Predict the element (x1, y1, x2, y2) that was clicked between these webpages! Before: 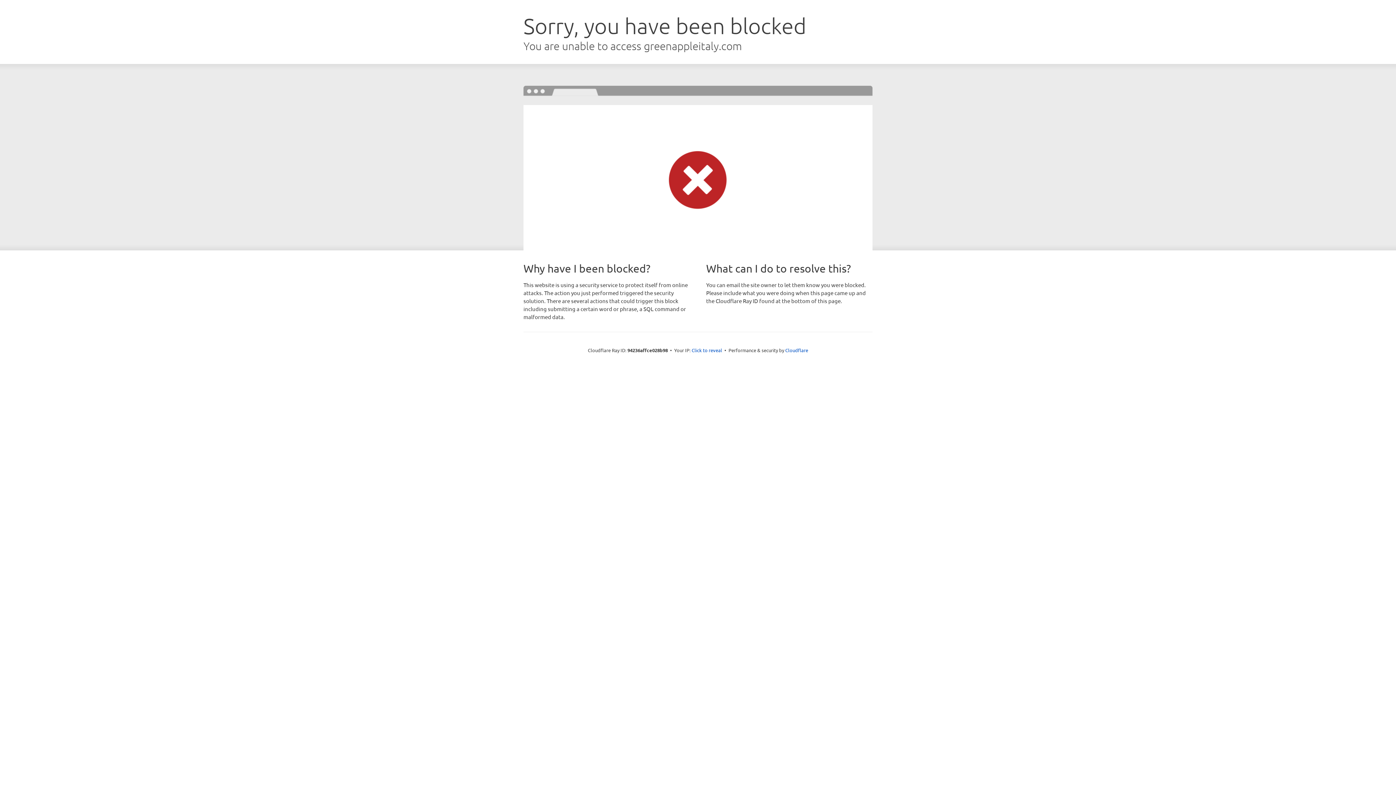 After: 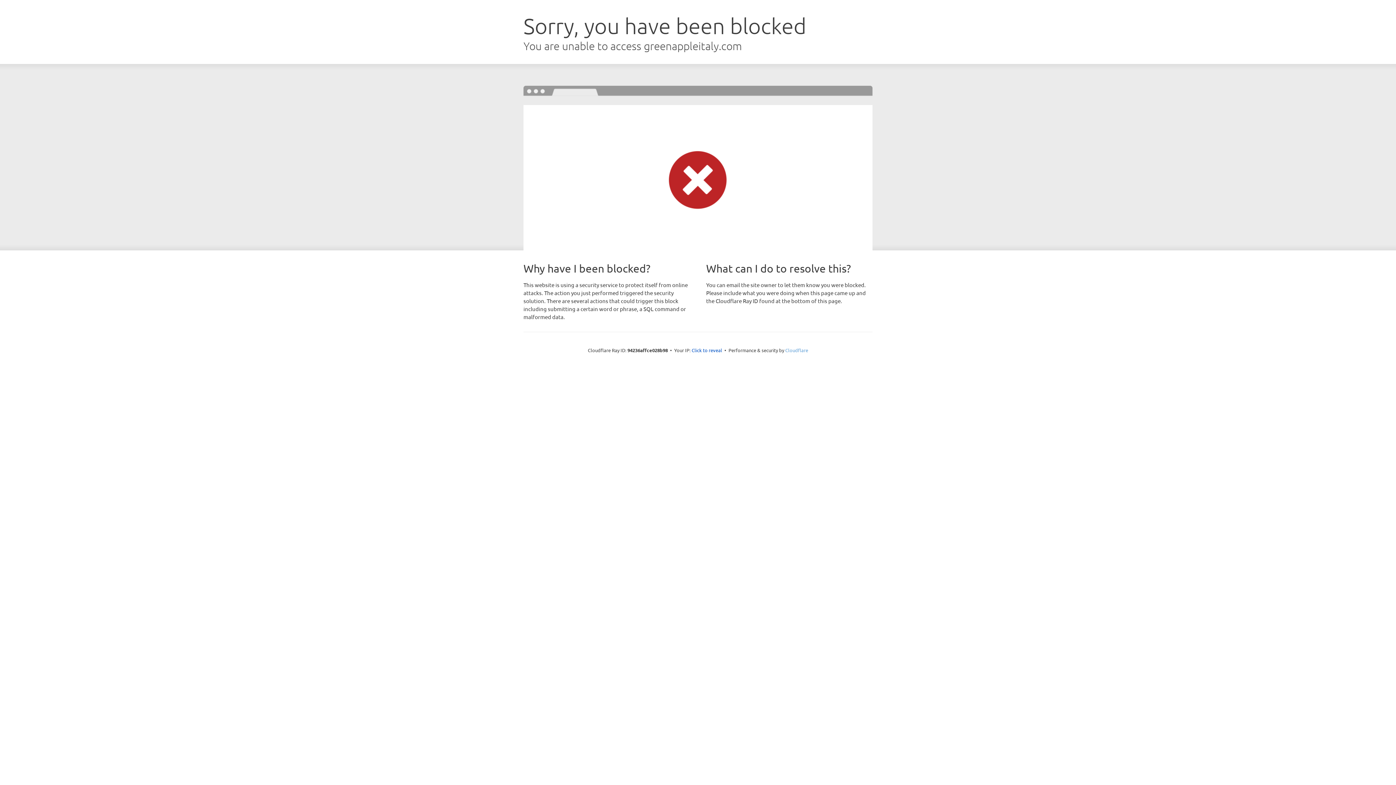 Action: bbox: (785, 347, 808, 353) label: Cloudflare